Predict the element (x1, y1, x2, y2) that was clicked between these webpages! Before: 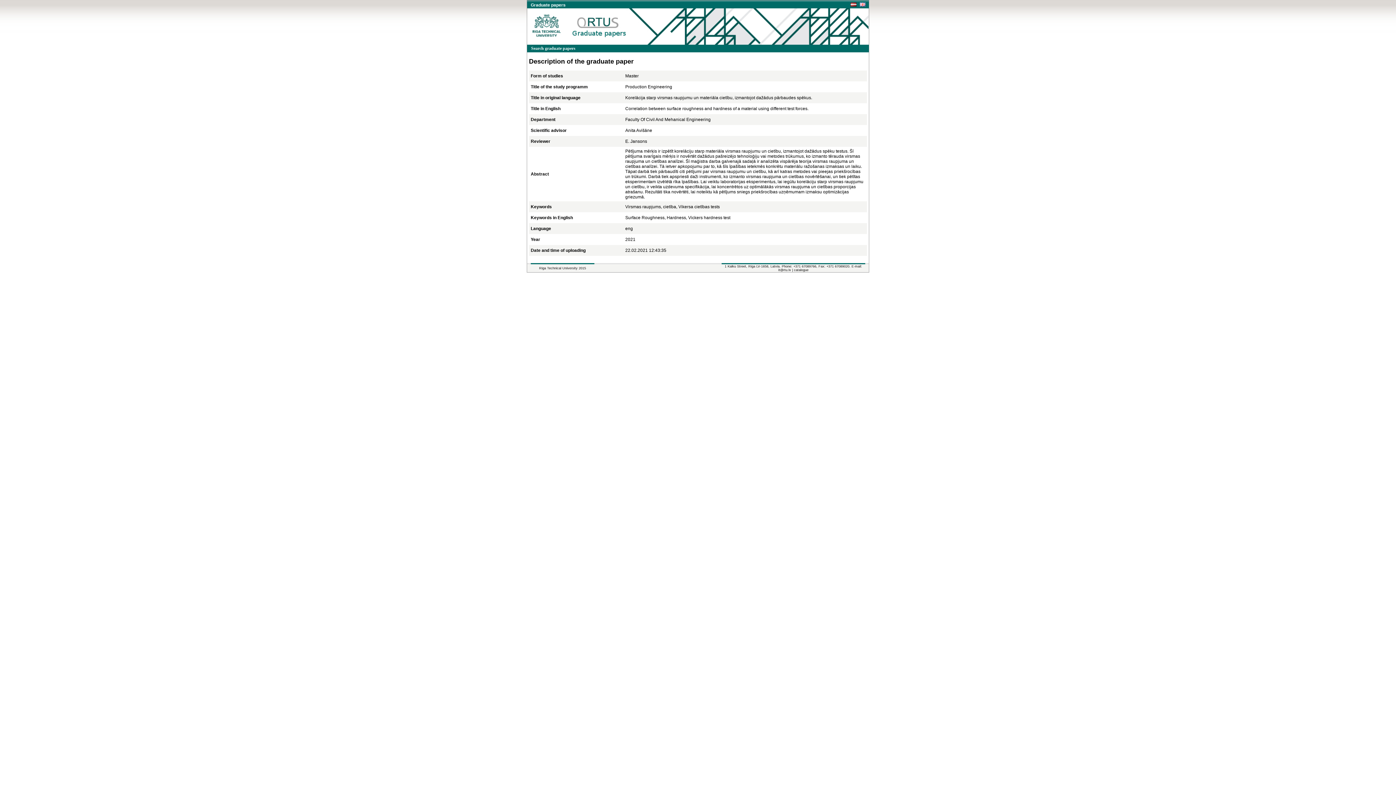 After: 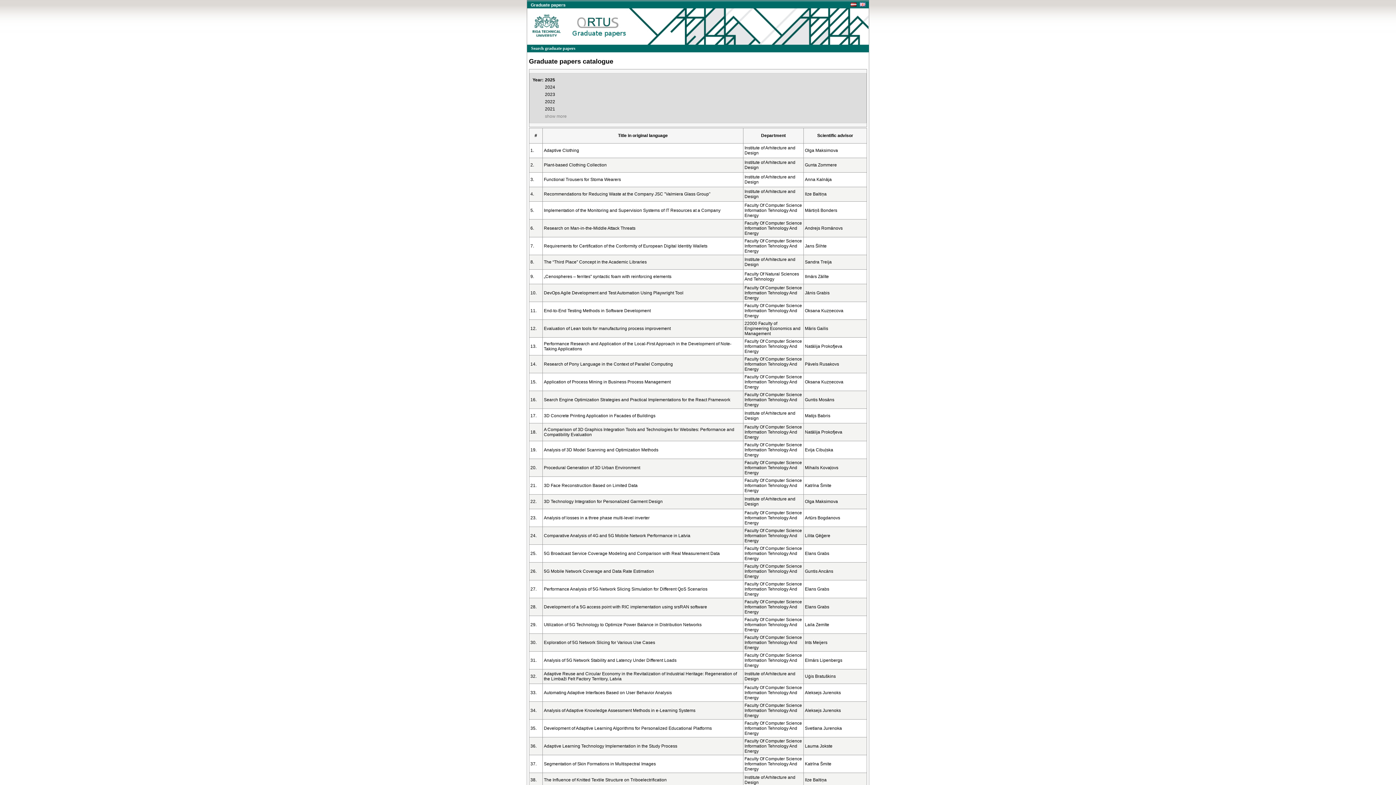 Action: bbox: (794, 268, 808, 272) label: catalogue